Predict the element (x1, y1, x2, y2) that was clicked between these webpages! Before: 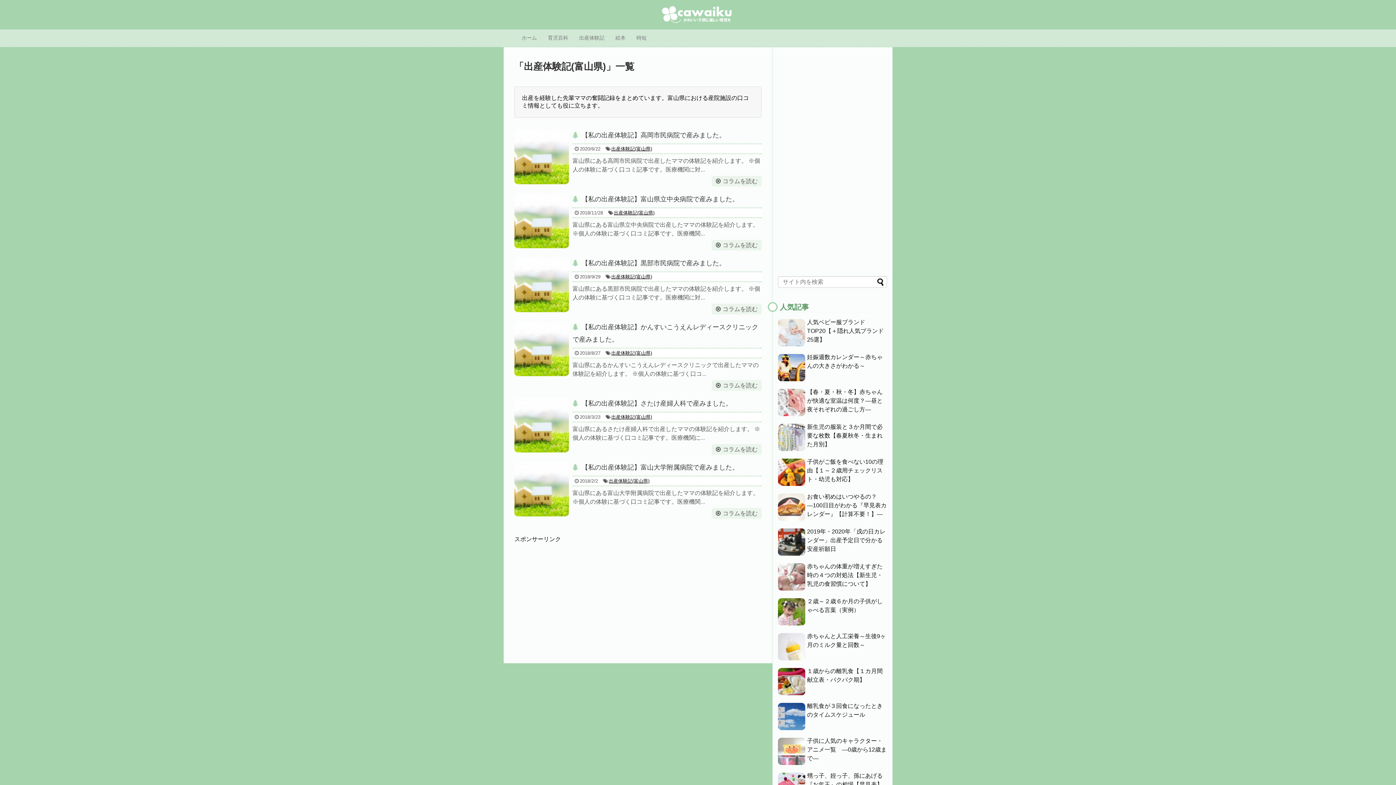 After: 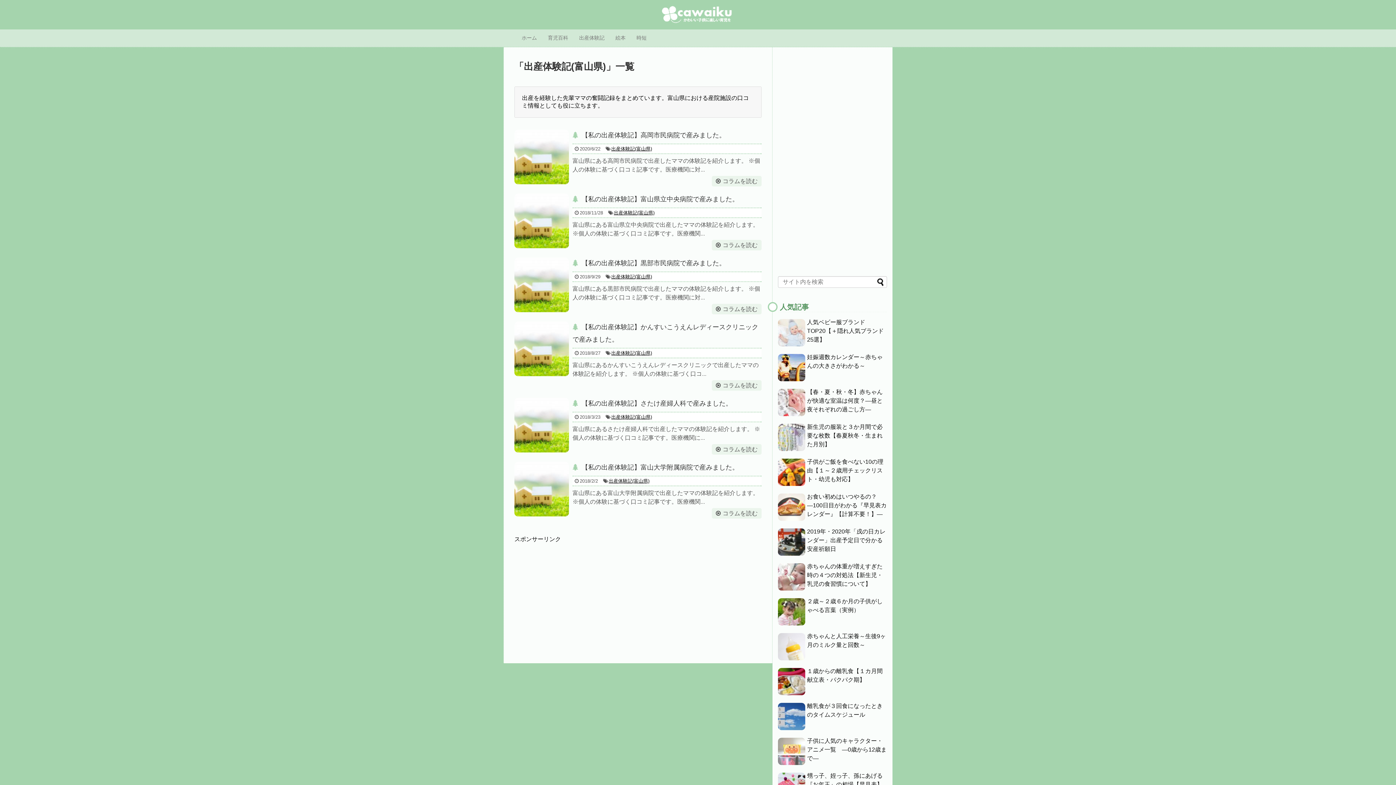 Action: label: 出産体験記(富山県) bbox: (608, 478, 649, 483)